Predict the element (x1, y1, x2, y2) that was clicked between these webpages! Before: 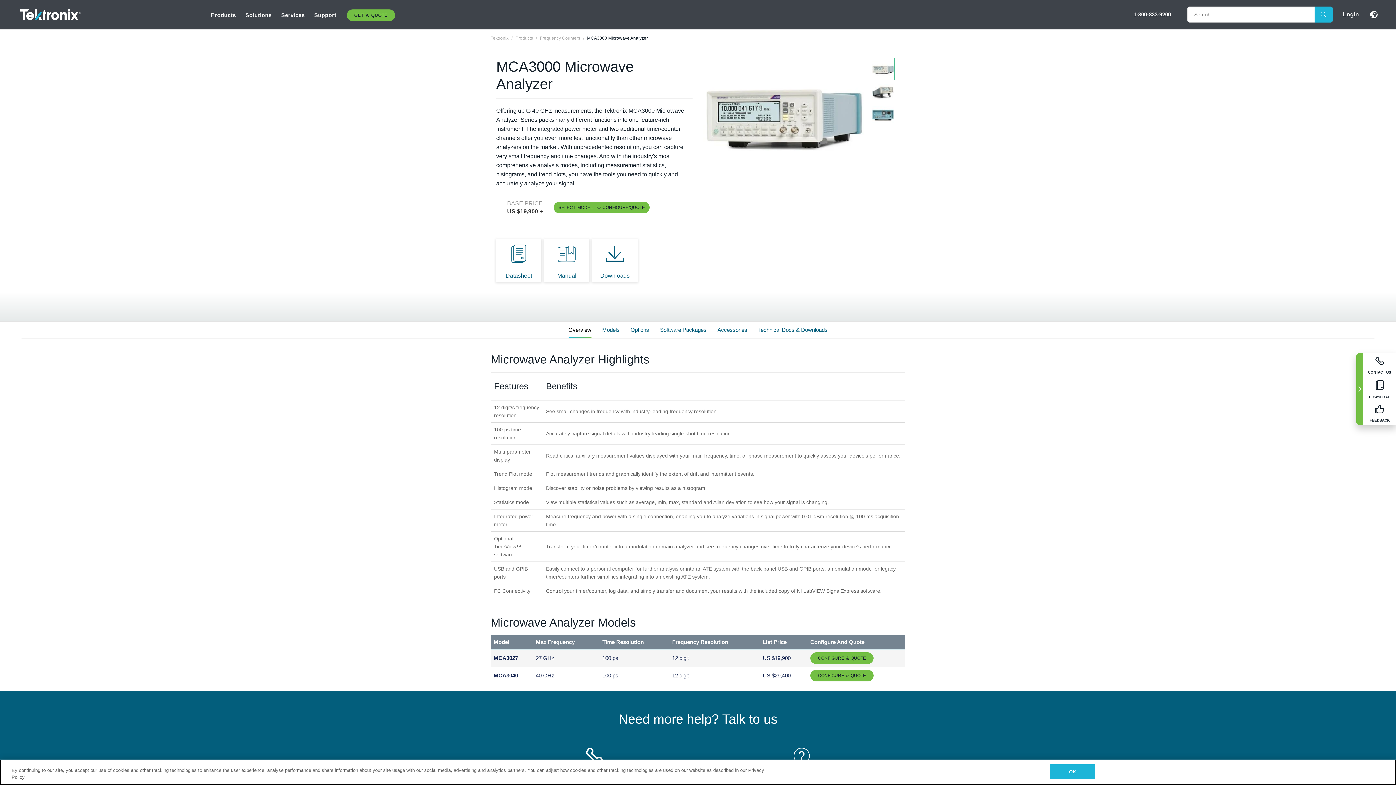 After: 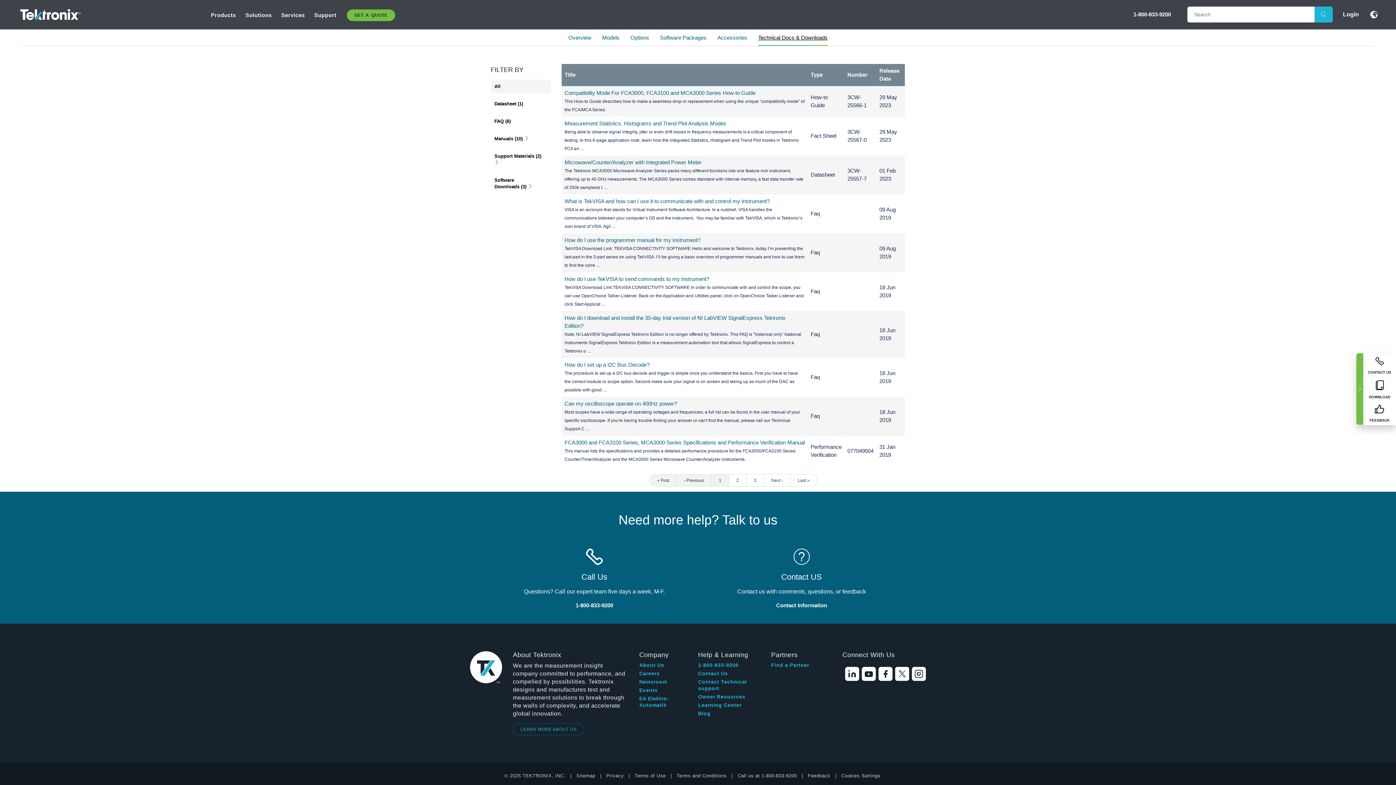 Action: label: Technical Docs & Downloads bbox: (758, 321, 827, 338)